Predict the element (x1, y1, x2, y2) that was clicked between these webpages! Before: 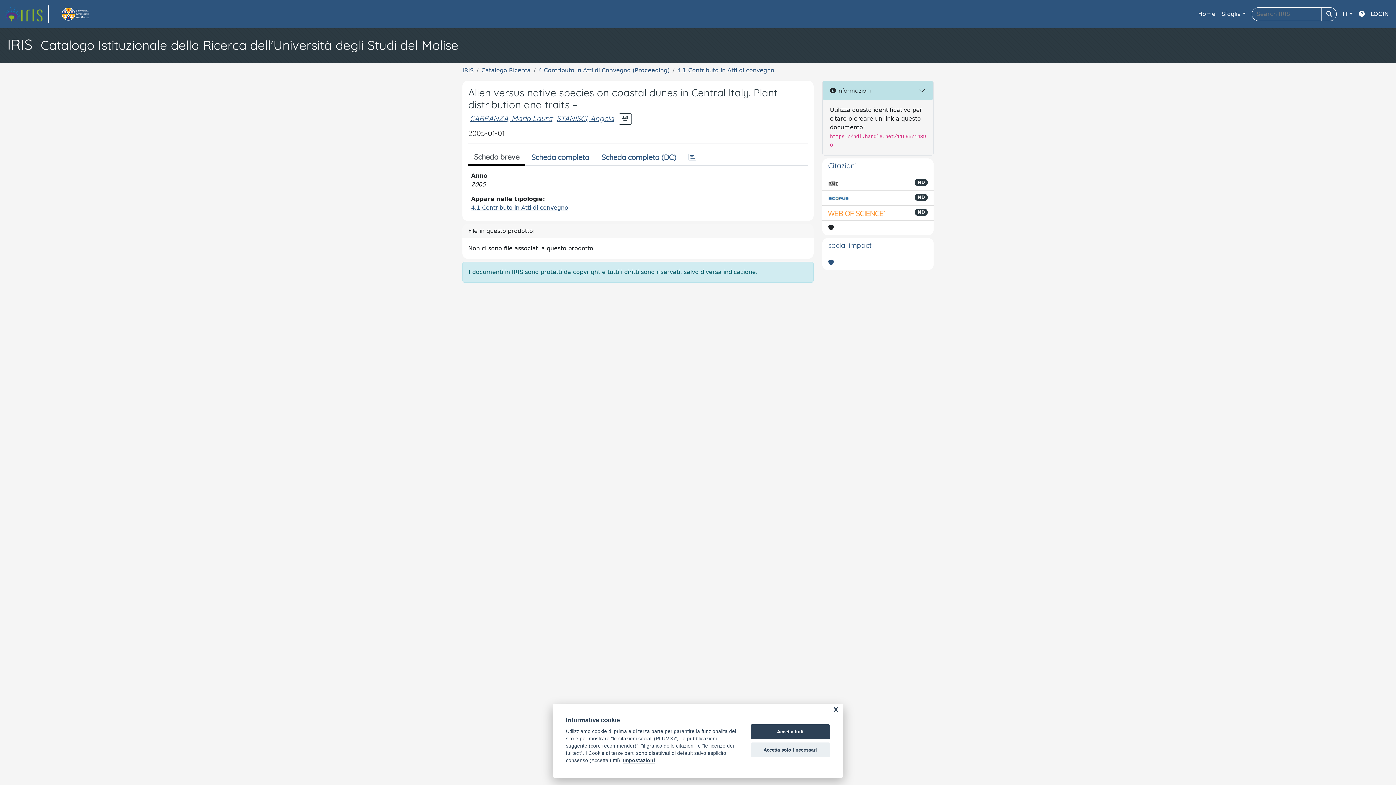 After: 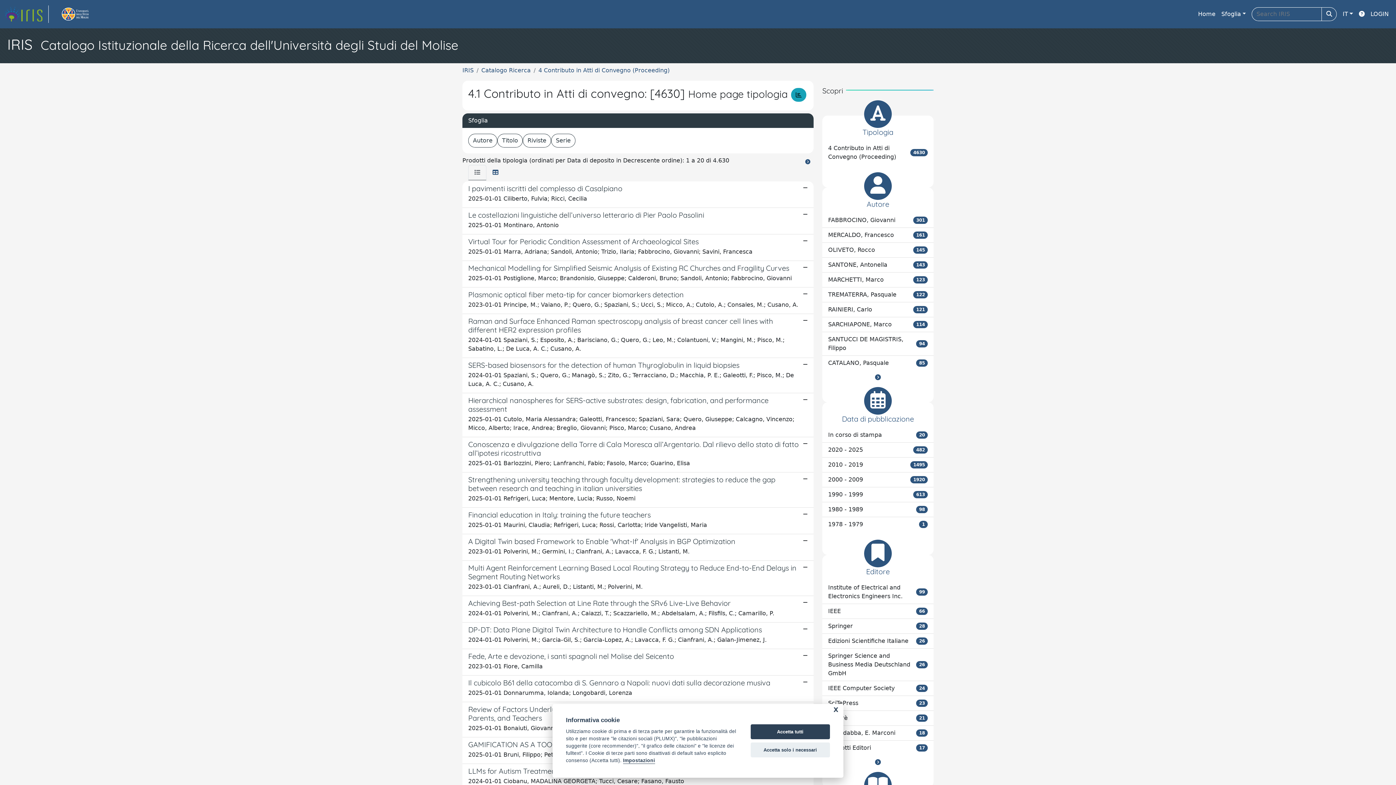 Action: label: 4.1 Contributo in Atti di convegno bbox: (471, 204, 568, 211)